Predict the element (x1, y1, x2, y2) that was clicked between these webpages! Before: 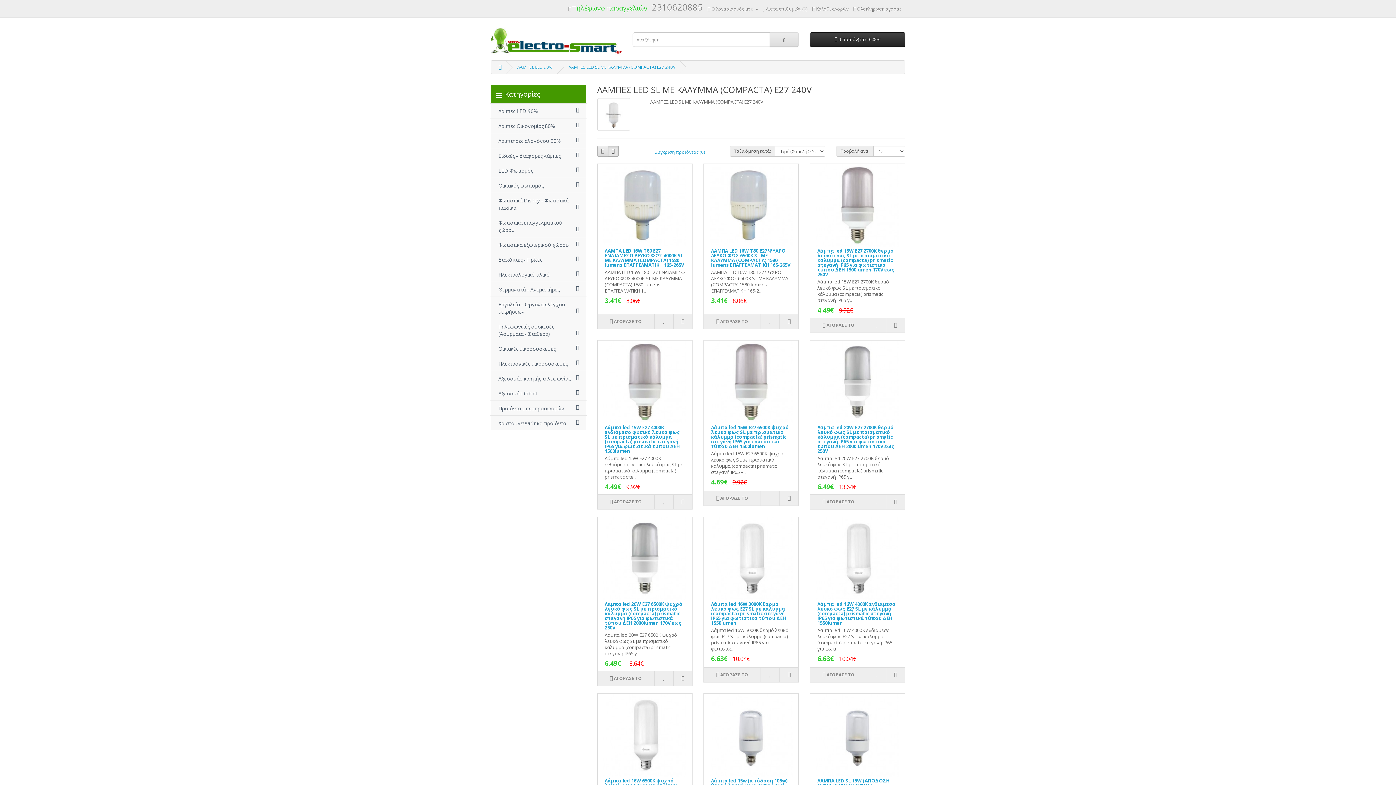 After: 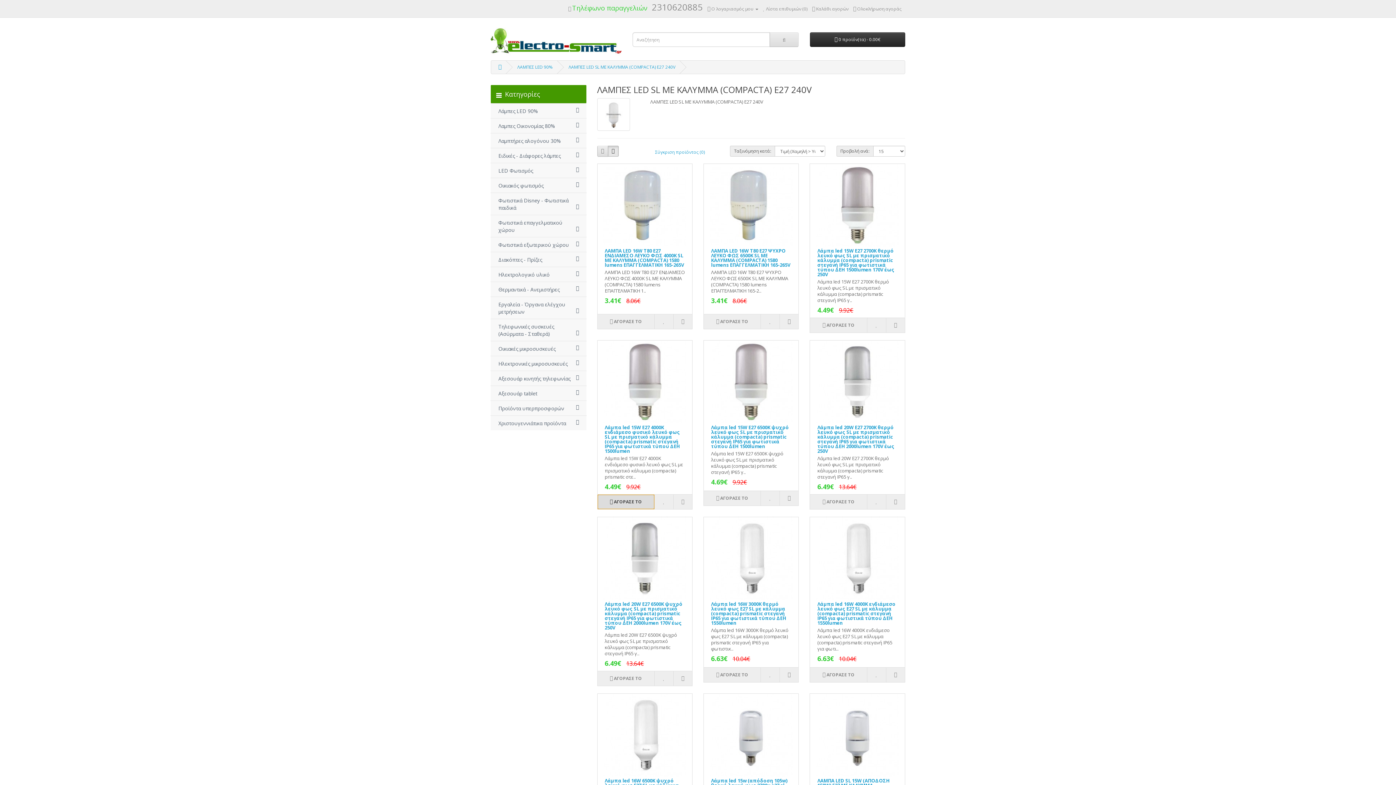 Action: bbox: (597, 495, 654, 509) label:  ΑΓΟΡΑΣΕ ΤΟ